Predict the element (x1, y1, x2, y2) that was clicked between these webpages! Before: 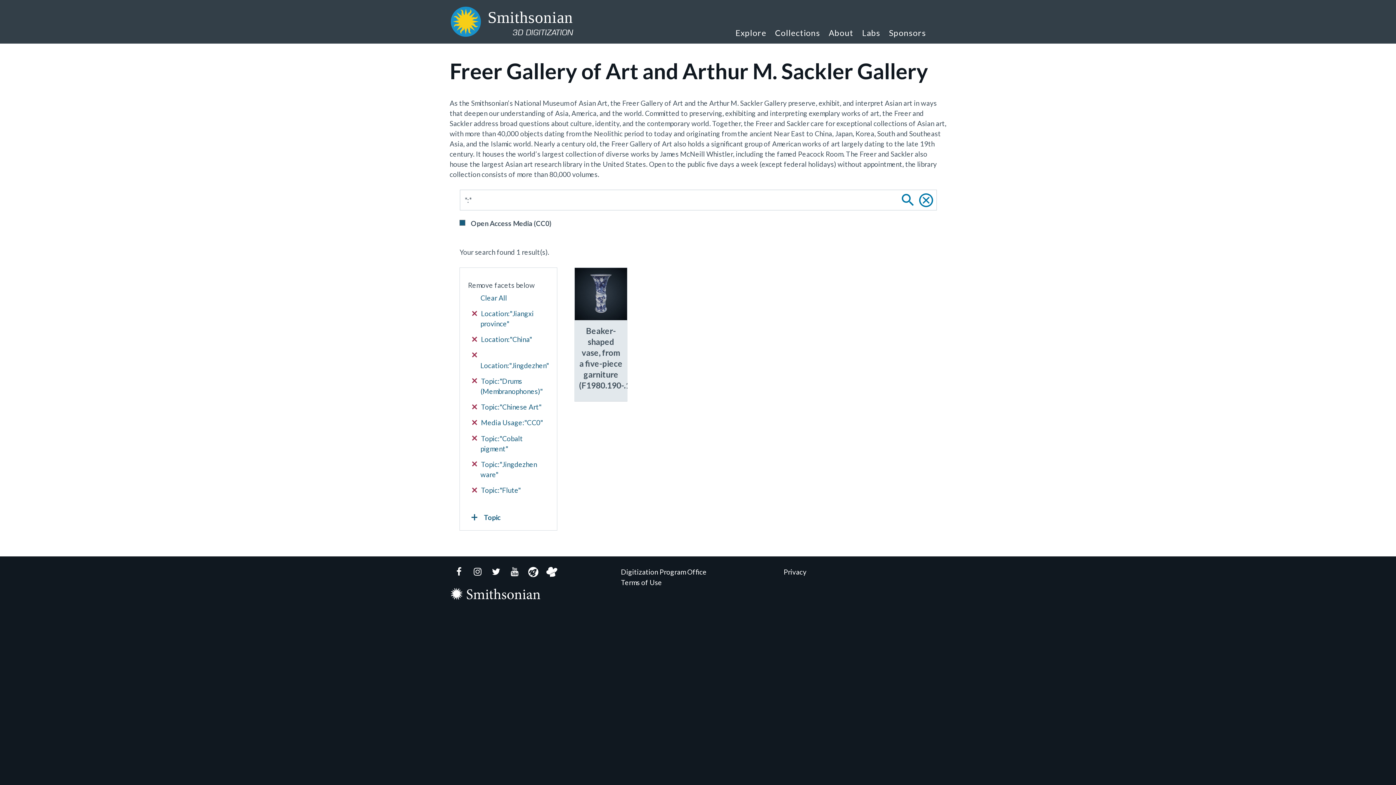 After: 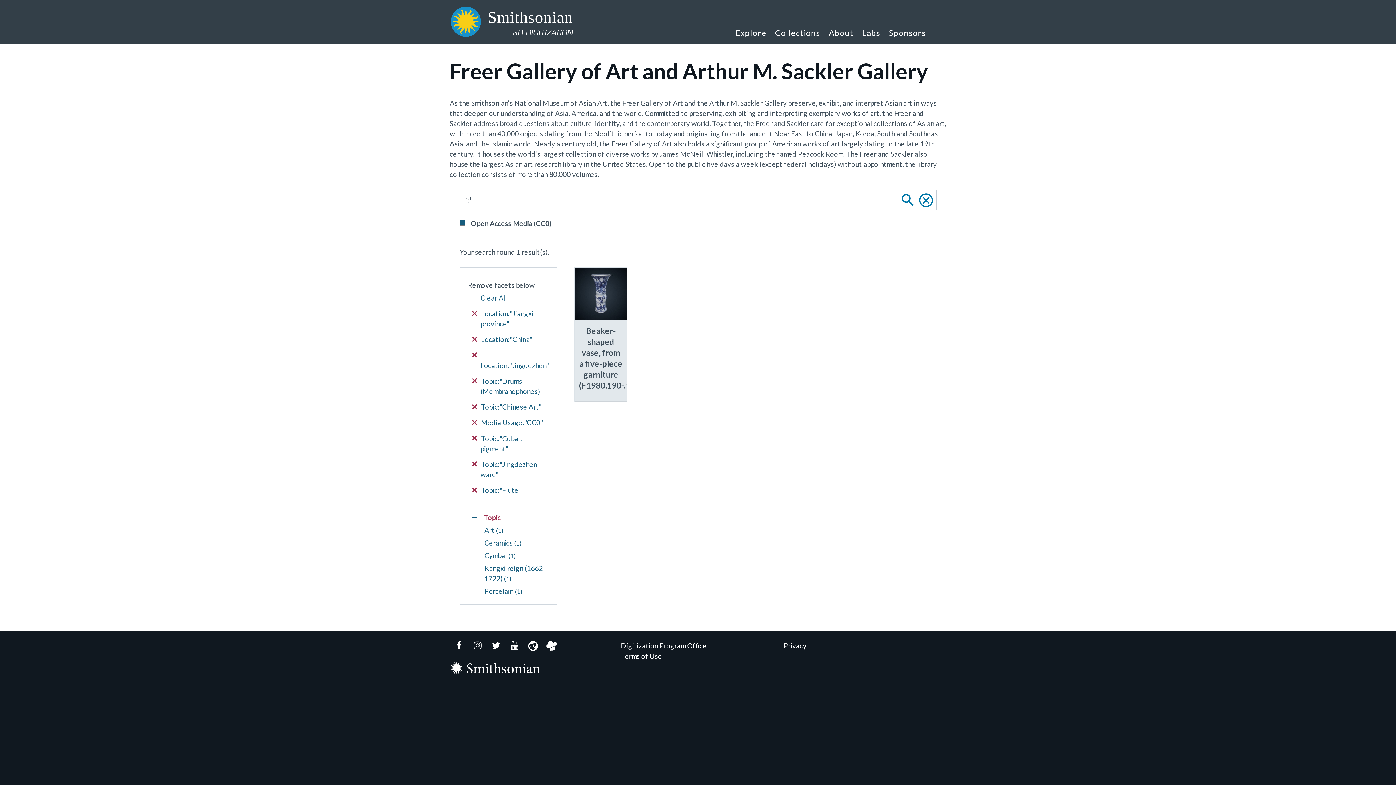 Action: bbox: (468, 513, 500, 522) label: Topic